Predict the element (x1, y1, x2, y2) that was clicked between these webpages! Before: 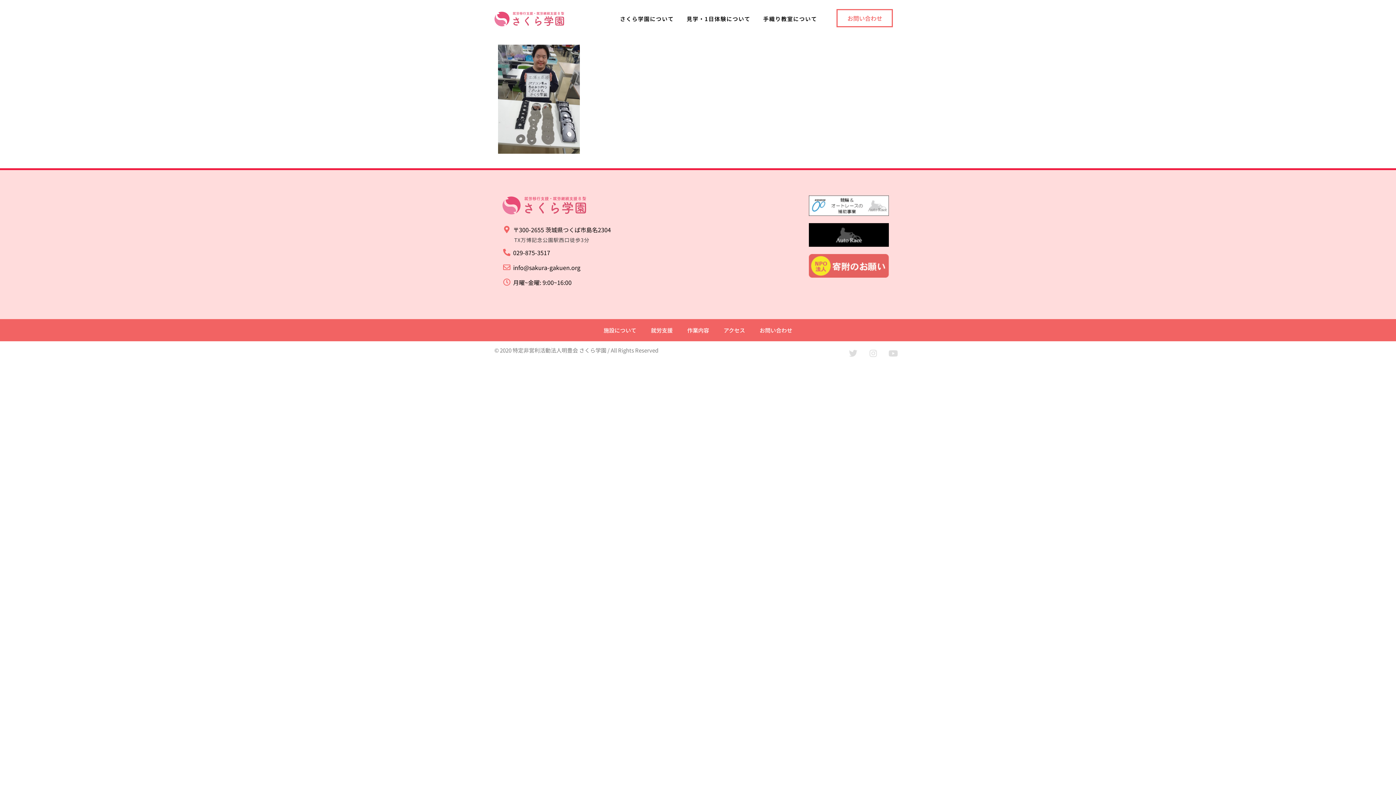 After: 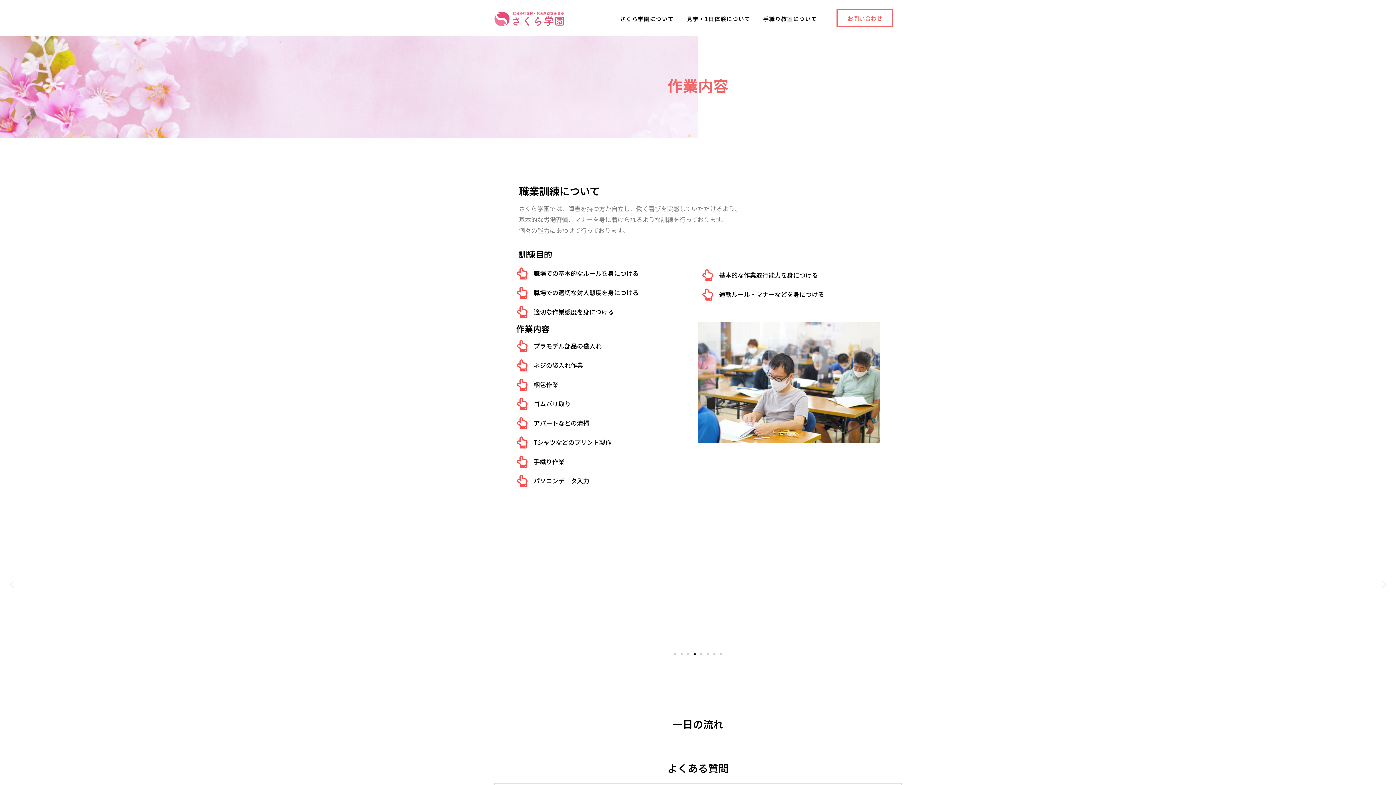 Action: bbox: (680, 322, 716, 337) label: 作業内容